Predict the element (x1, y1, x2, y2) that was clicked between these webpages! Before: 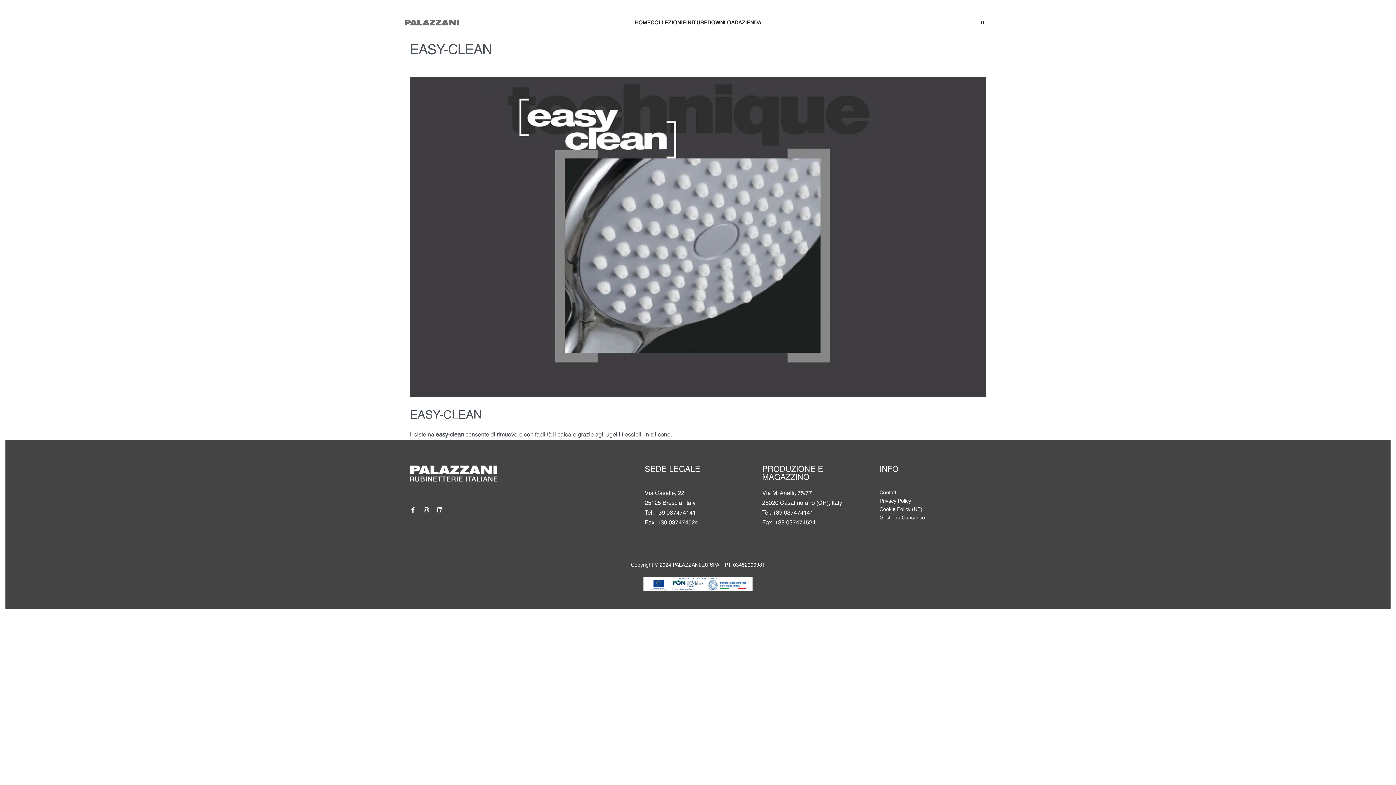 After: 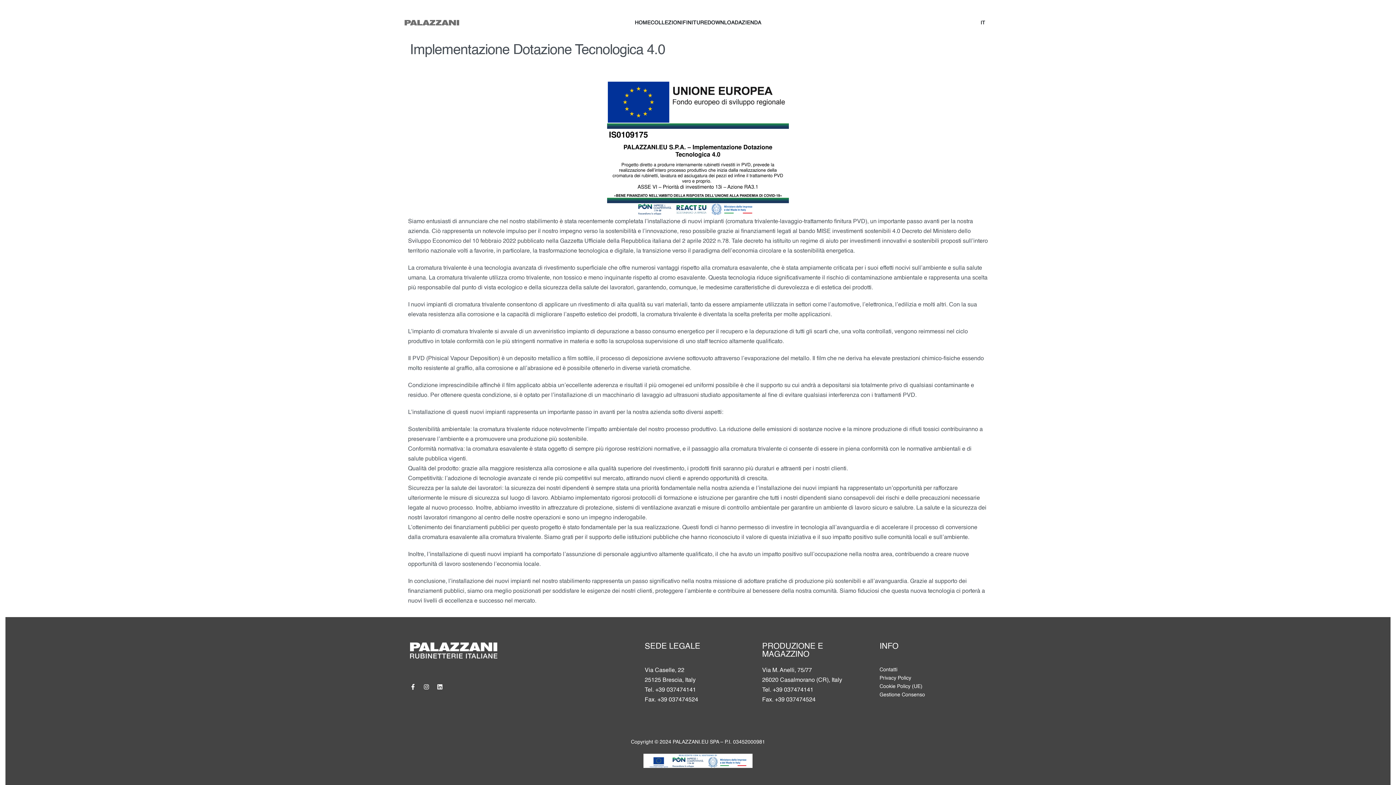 Action: bbox: (643, 577, 752, 591)